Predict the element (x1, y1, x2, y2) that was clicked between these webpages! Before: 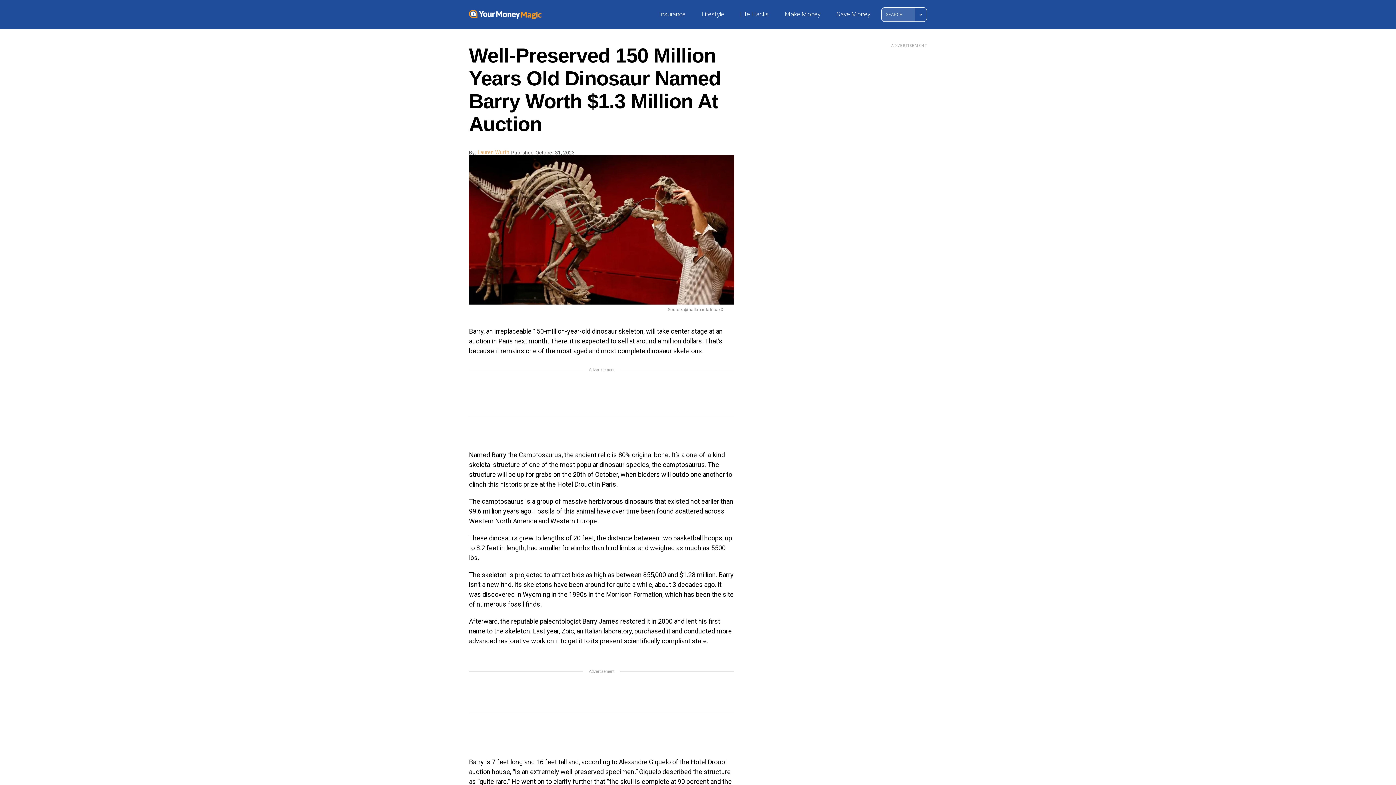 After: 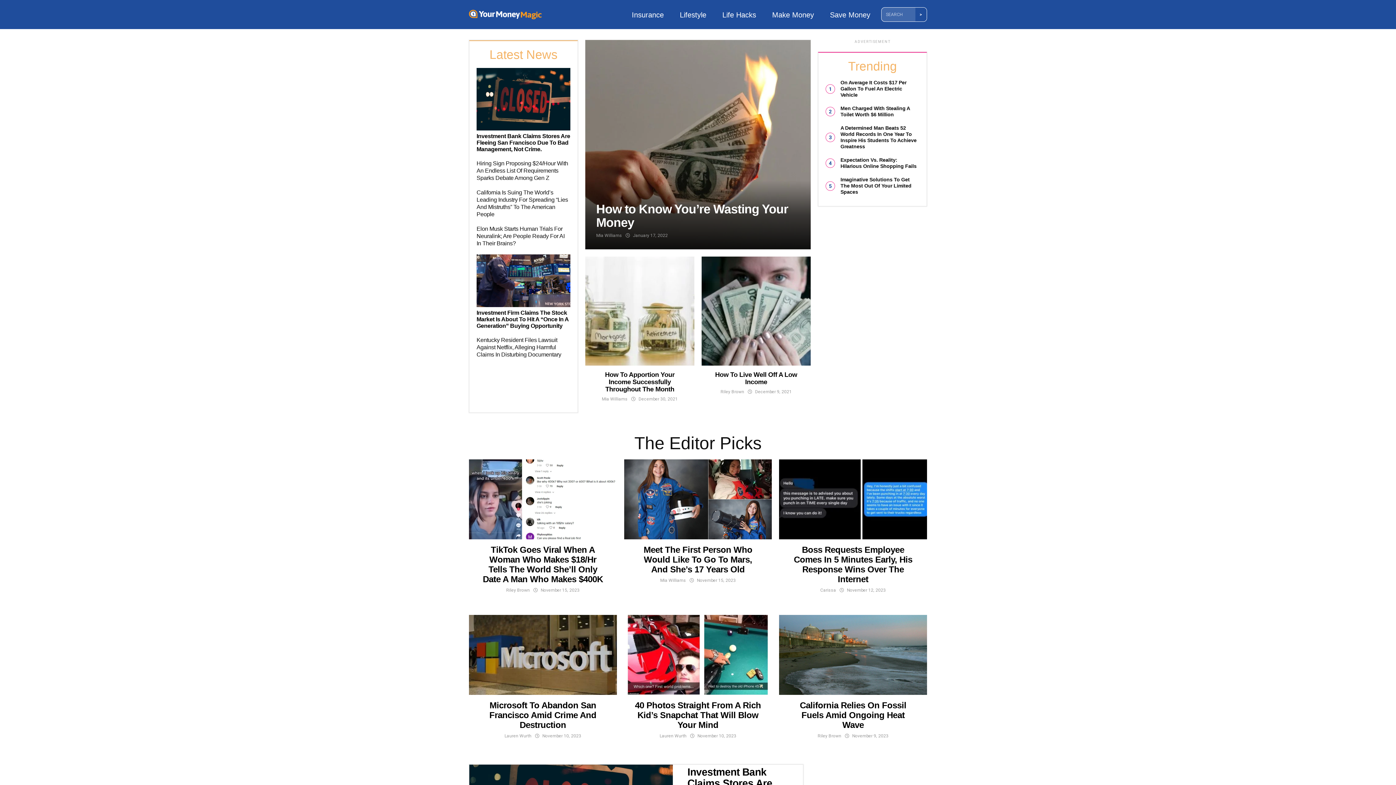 Action: label: Save Money bbox: (833, 0, 876, 28)